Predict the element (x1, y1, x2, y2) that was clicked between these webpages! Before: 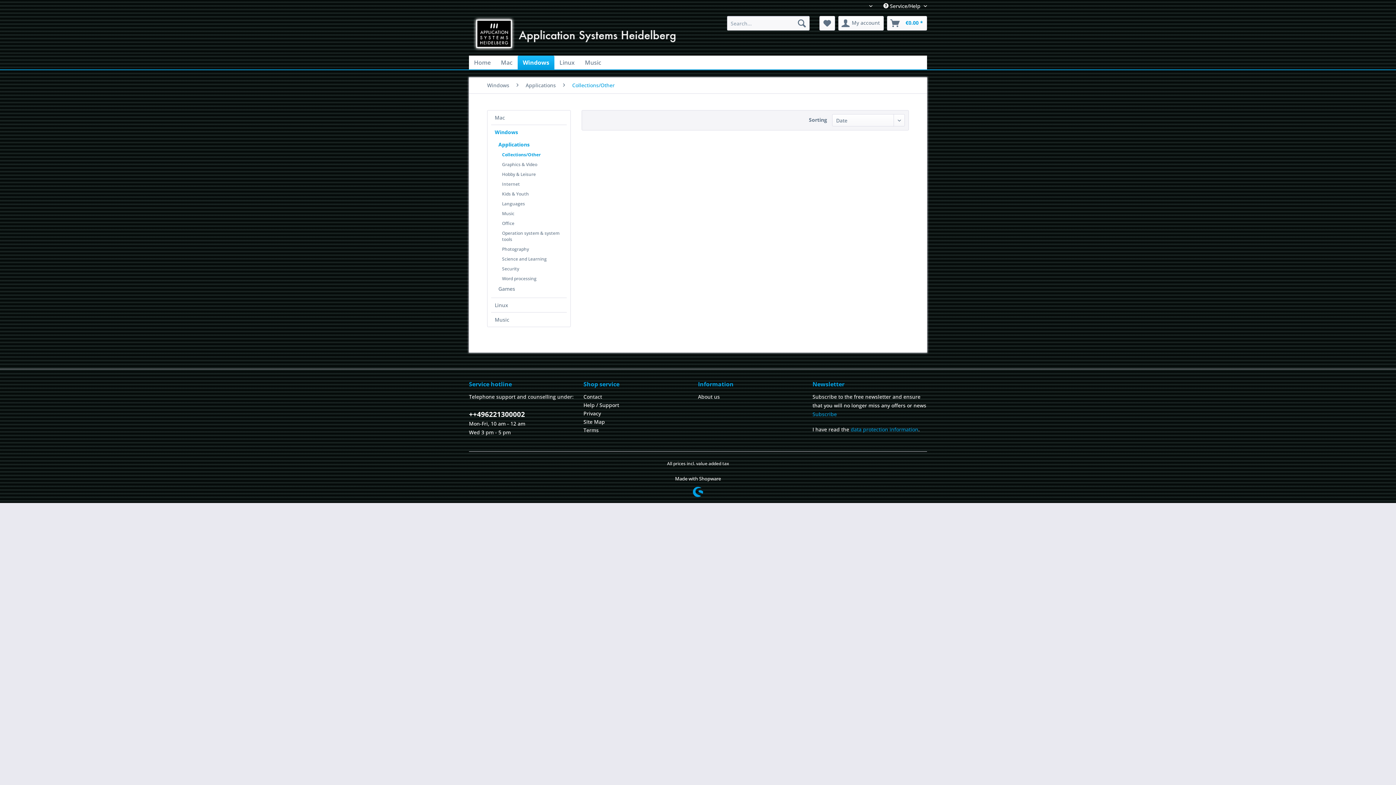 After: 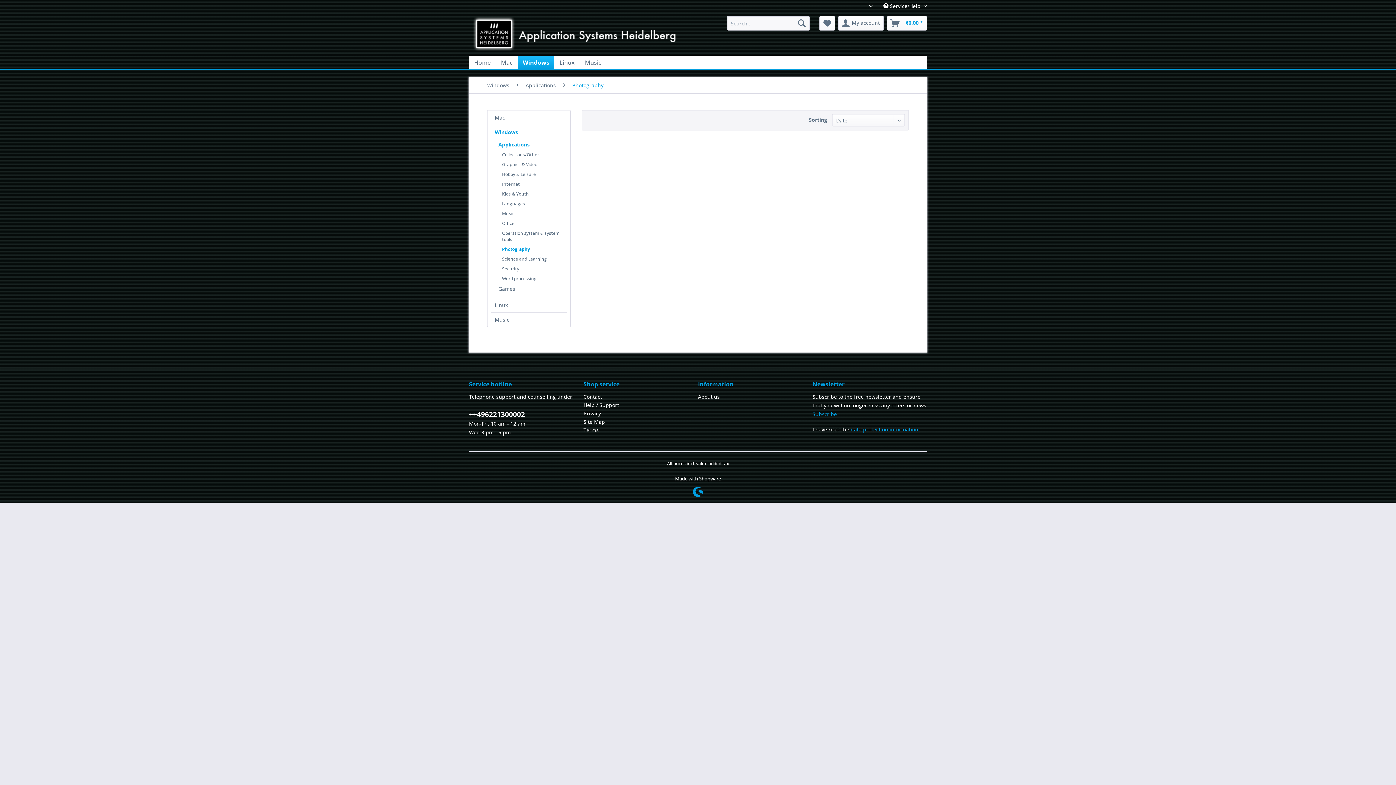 Action: label: Photography bbox: (498, 244, 566, 254)